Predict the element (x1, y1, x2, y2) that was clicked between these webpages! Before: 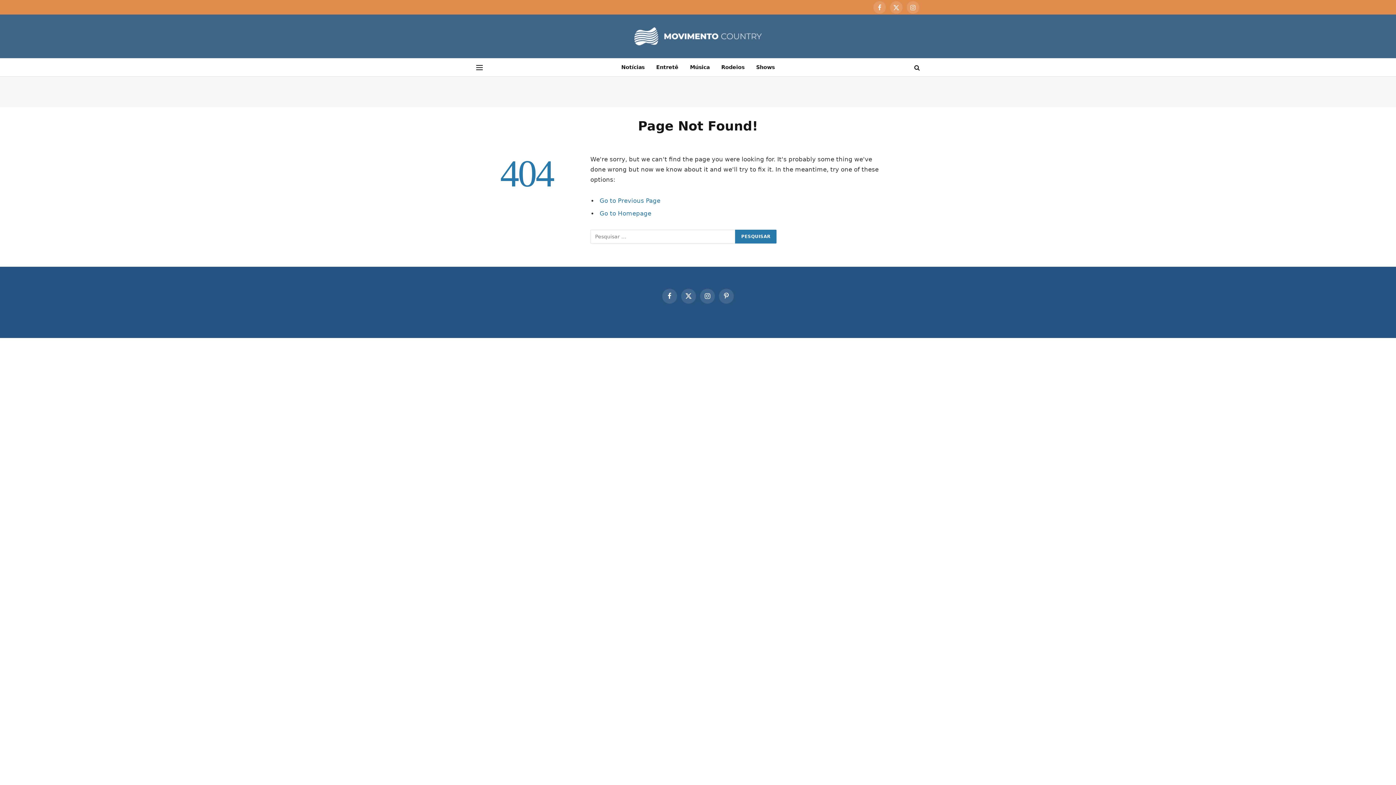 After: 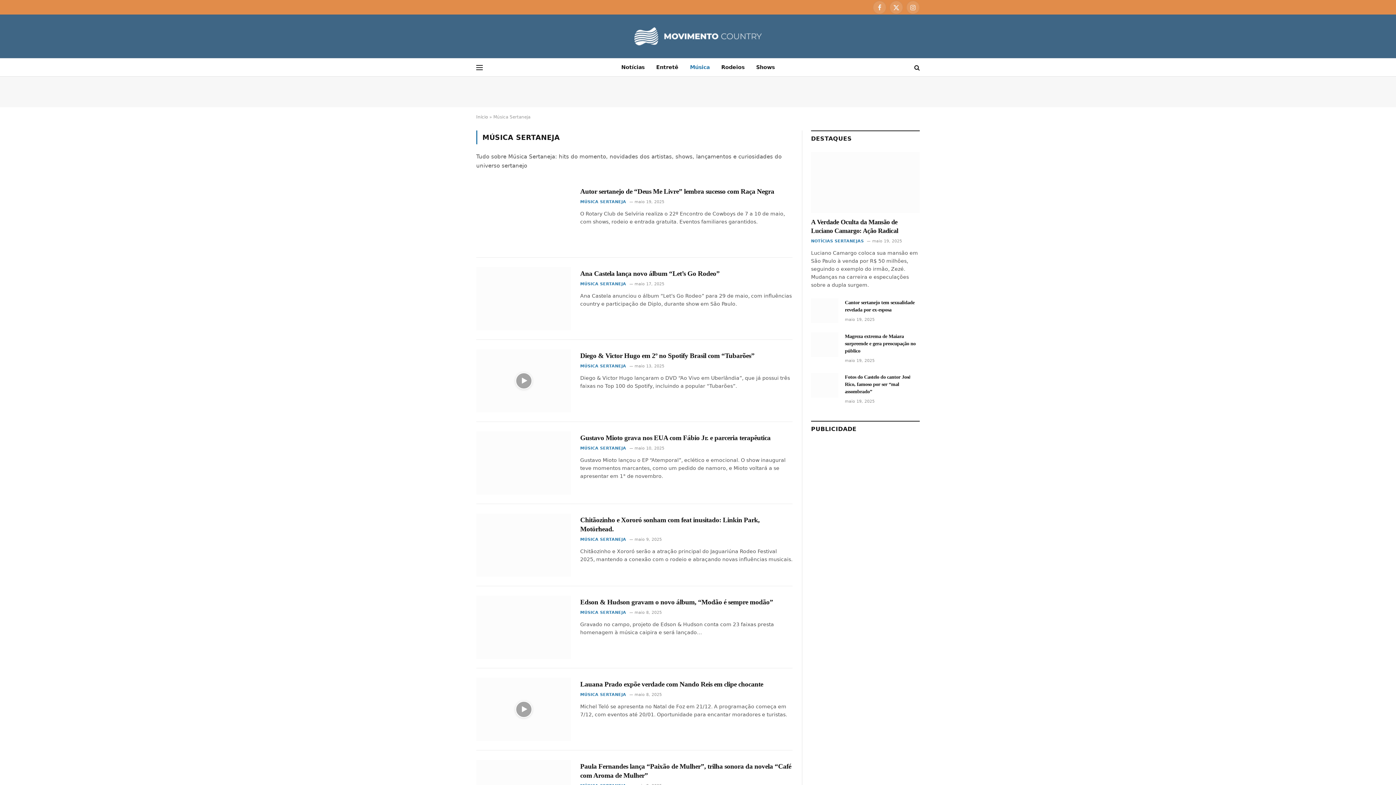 Action: label: Música bbox: (684, 58, 715, 76)